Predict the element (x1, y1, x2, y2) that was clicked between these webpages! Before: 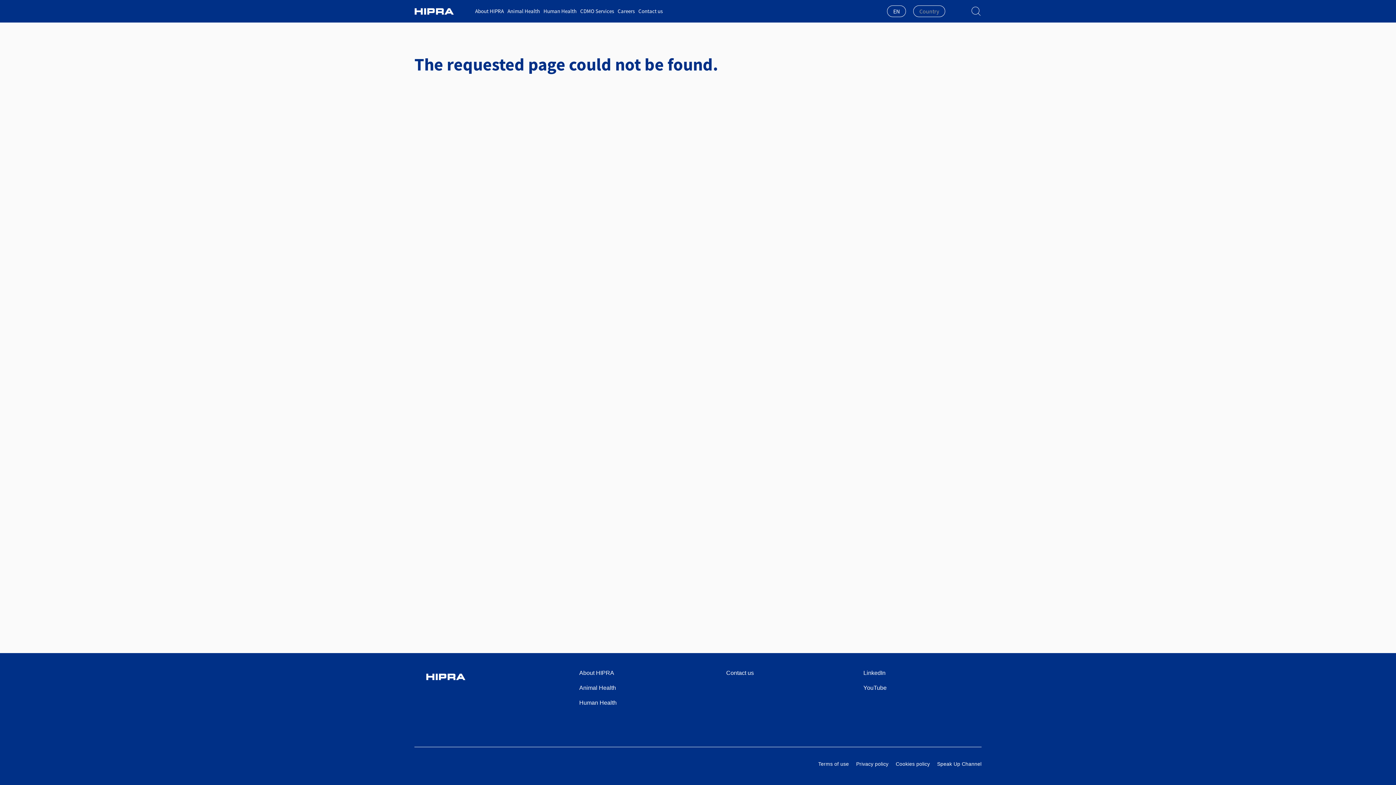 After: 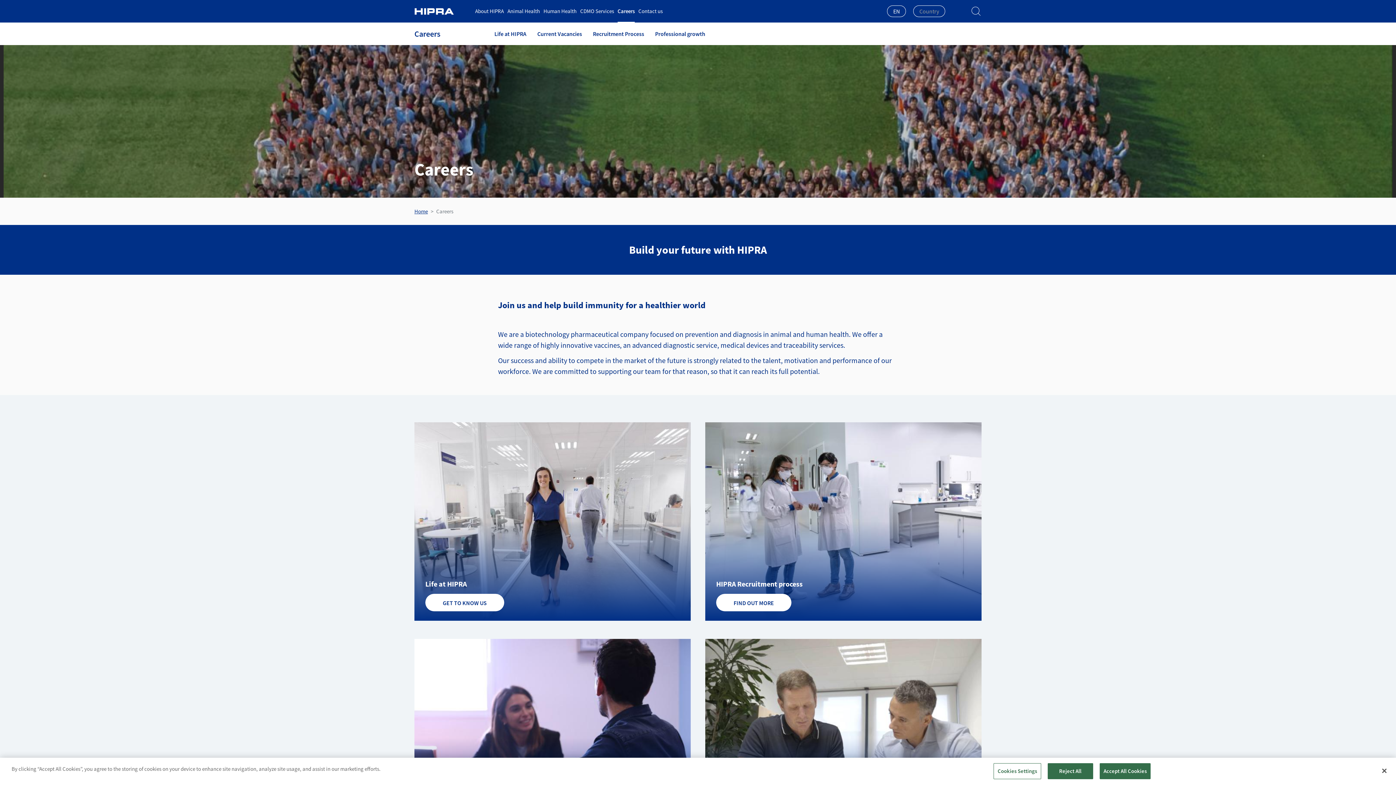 Action: bbox: (617, 0, 634, 22) label: Careers